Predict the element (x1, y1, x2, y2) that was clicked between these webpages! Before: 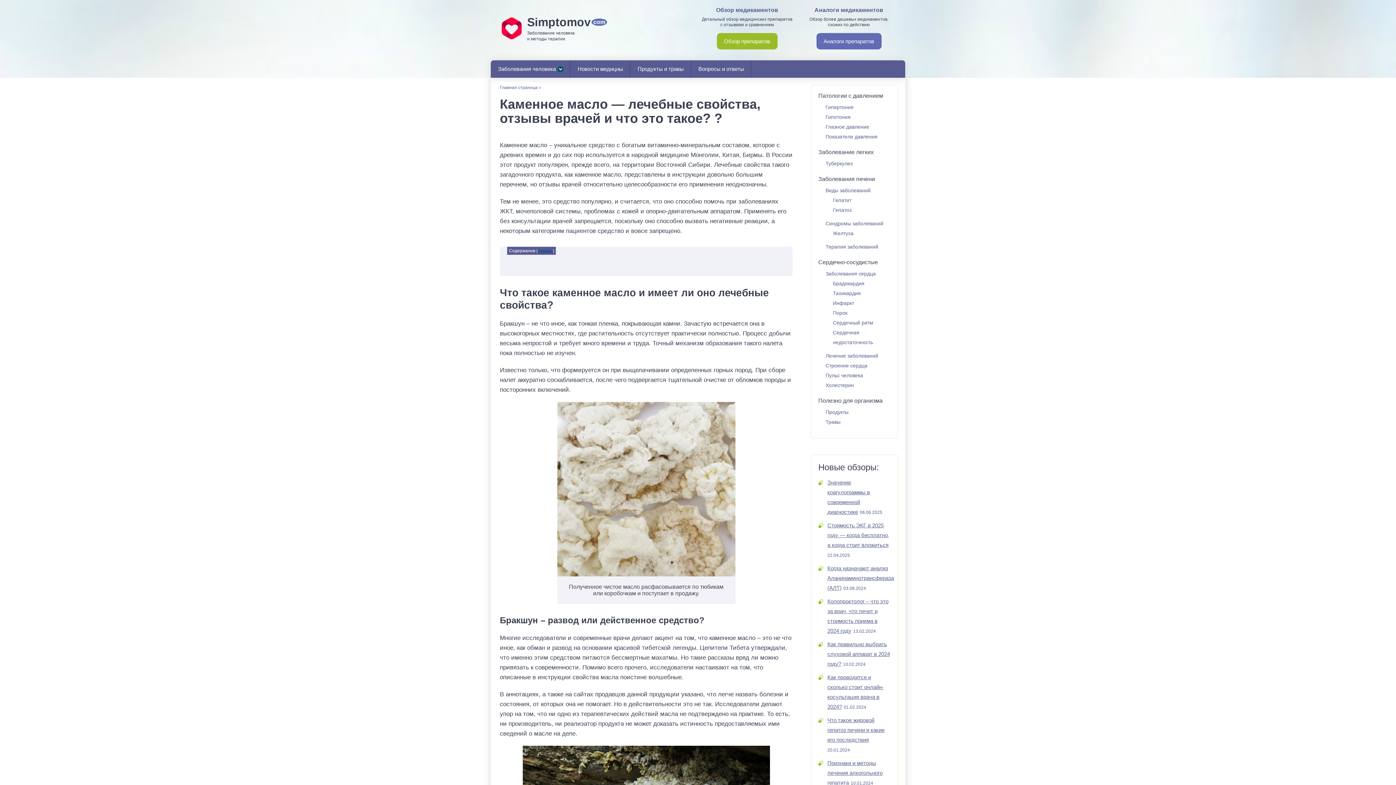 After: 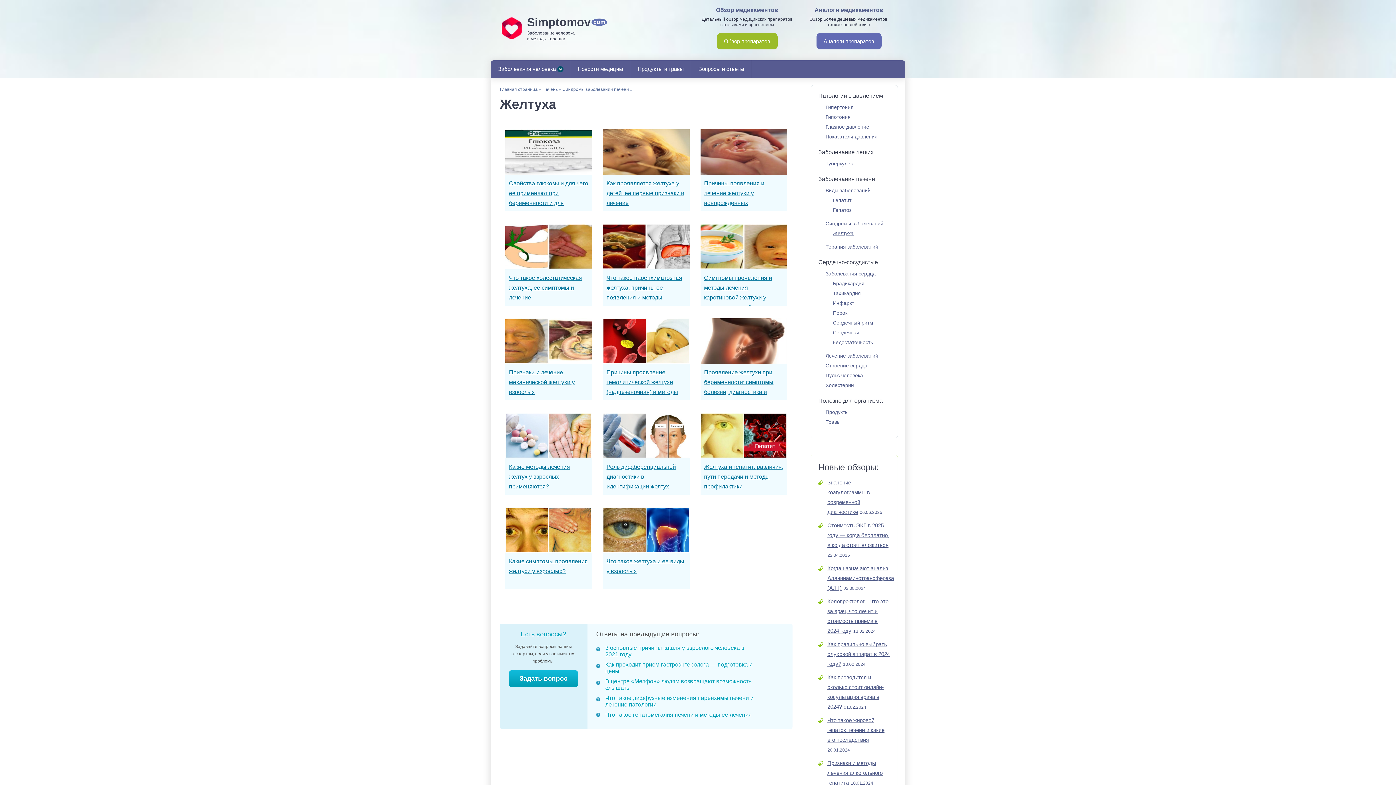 Action: label: Желтуха bbox: (811, 228, 897, 238)